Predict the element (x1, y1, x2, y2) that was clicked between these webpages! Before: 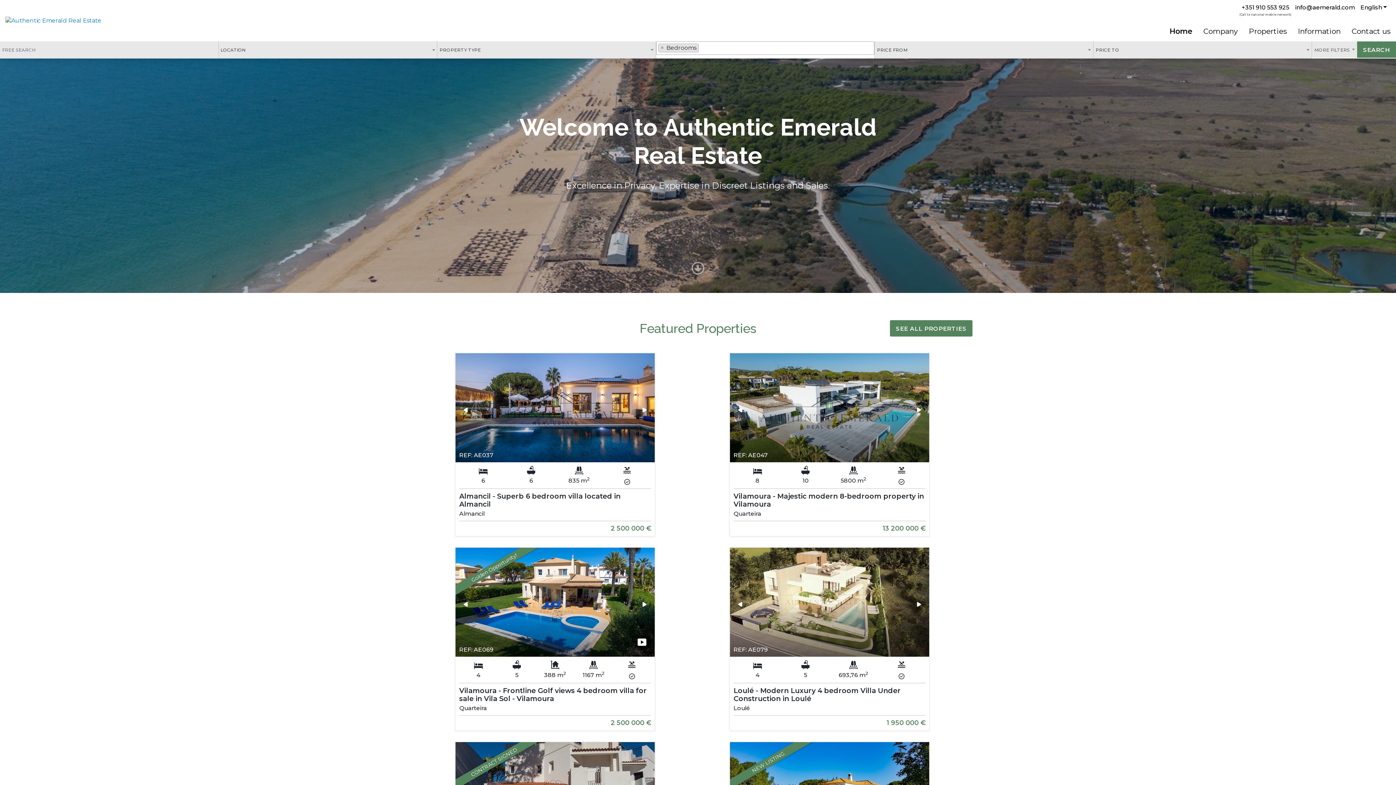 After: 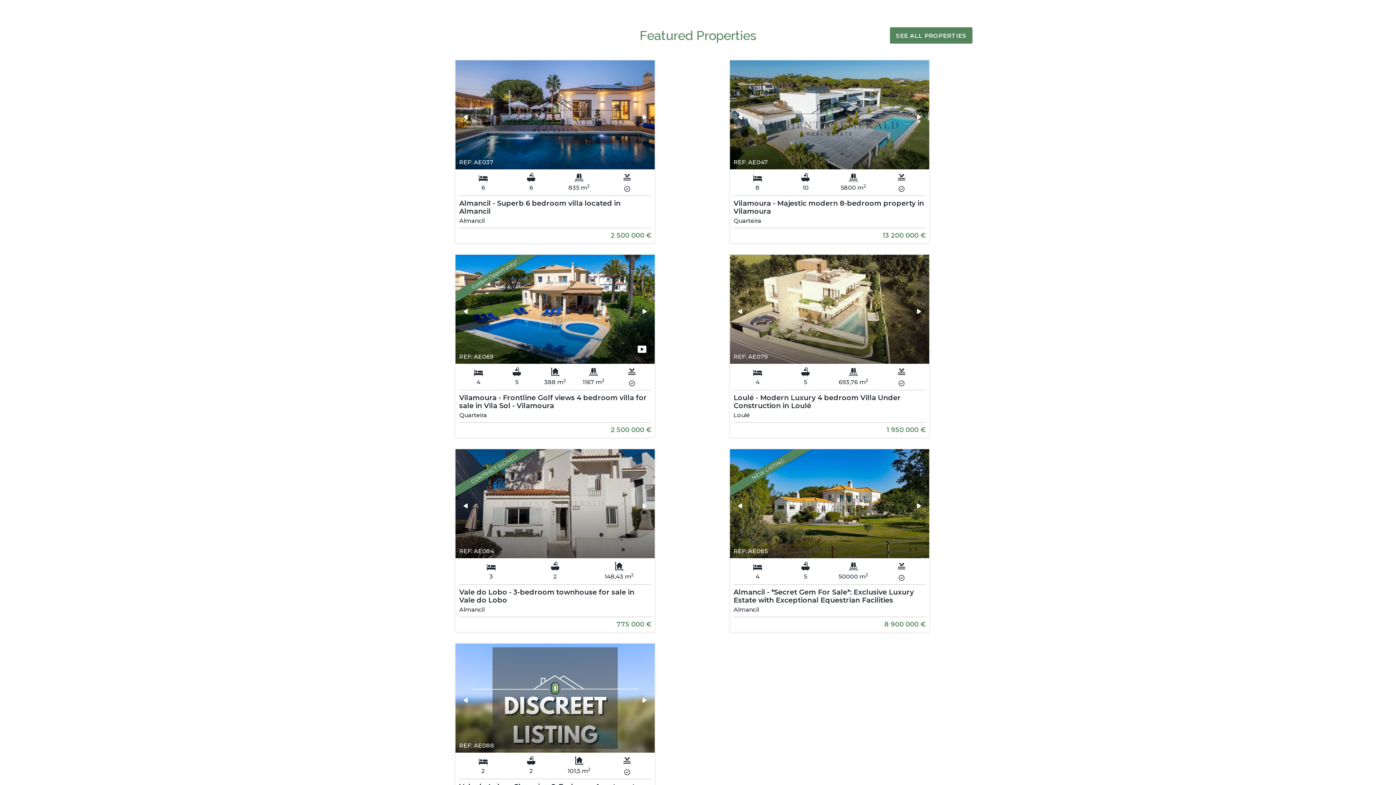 Action: label: Featured Properties bbox: (691, 262, 704, 274)